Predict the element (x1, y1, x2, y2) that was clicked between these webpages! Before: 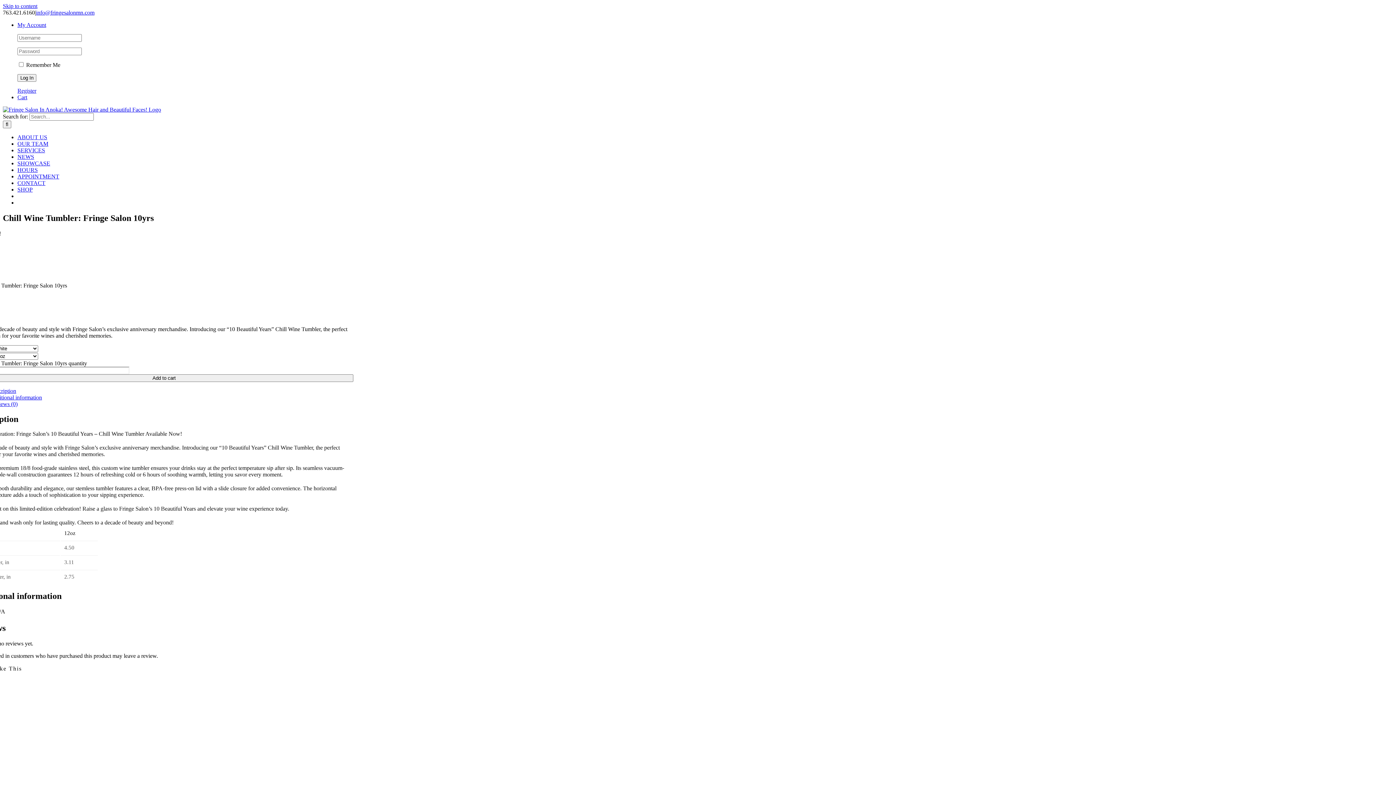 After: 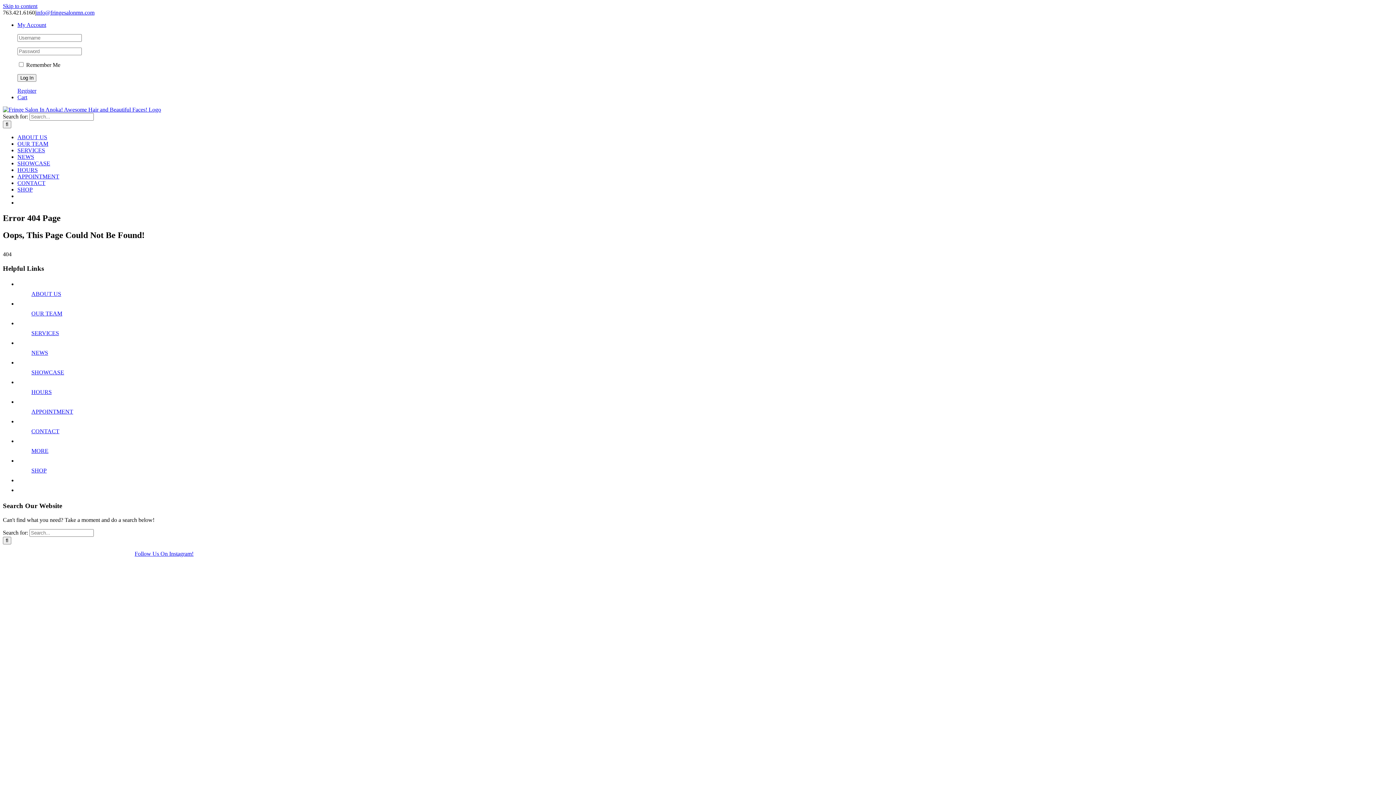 Action: bbox: (-24, 262, 96, 268)